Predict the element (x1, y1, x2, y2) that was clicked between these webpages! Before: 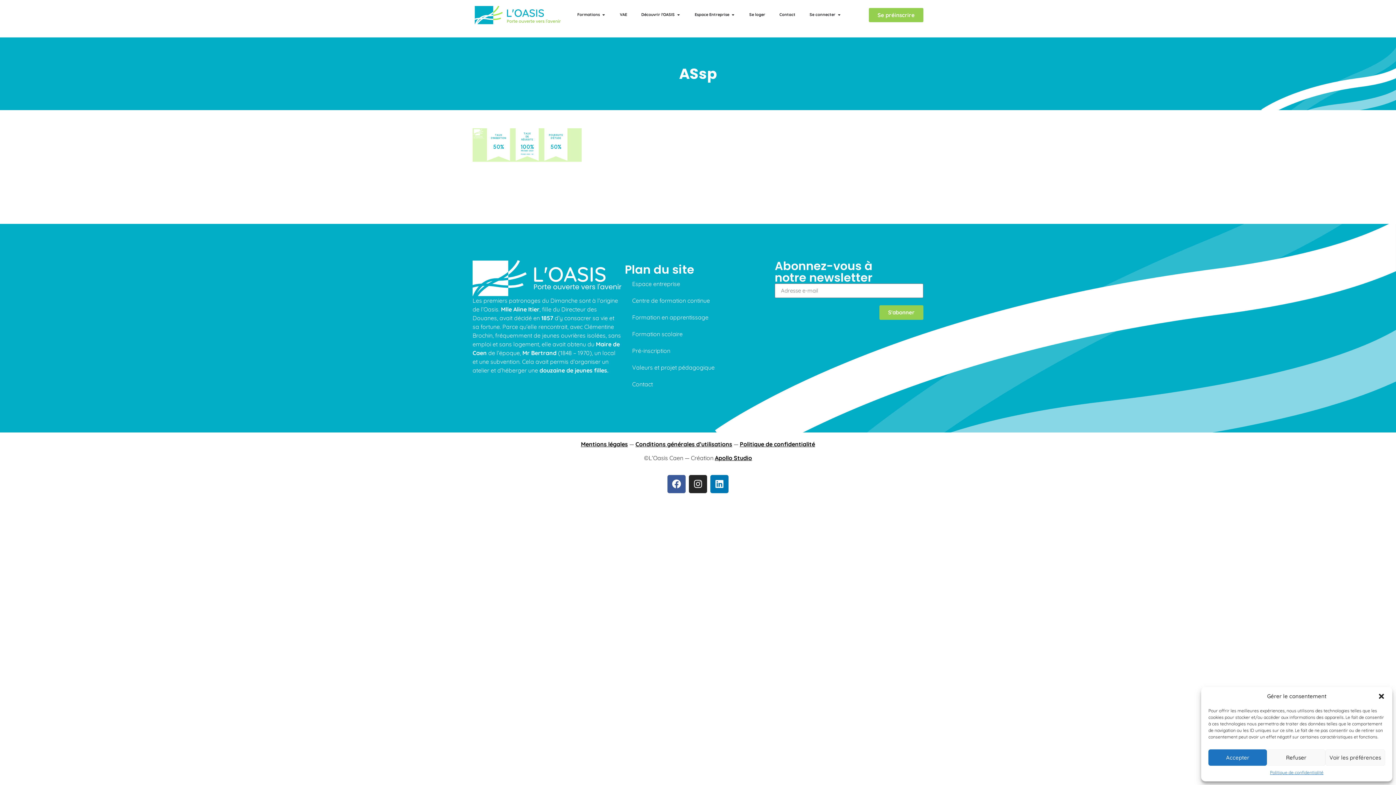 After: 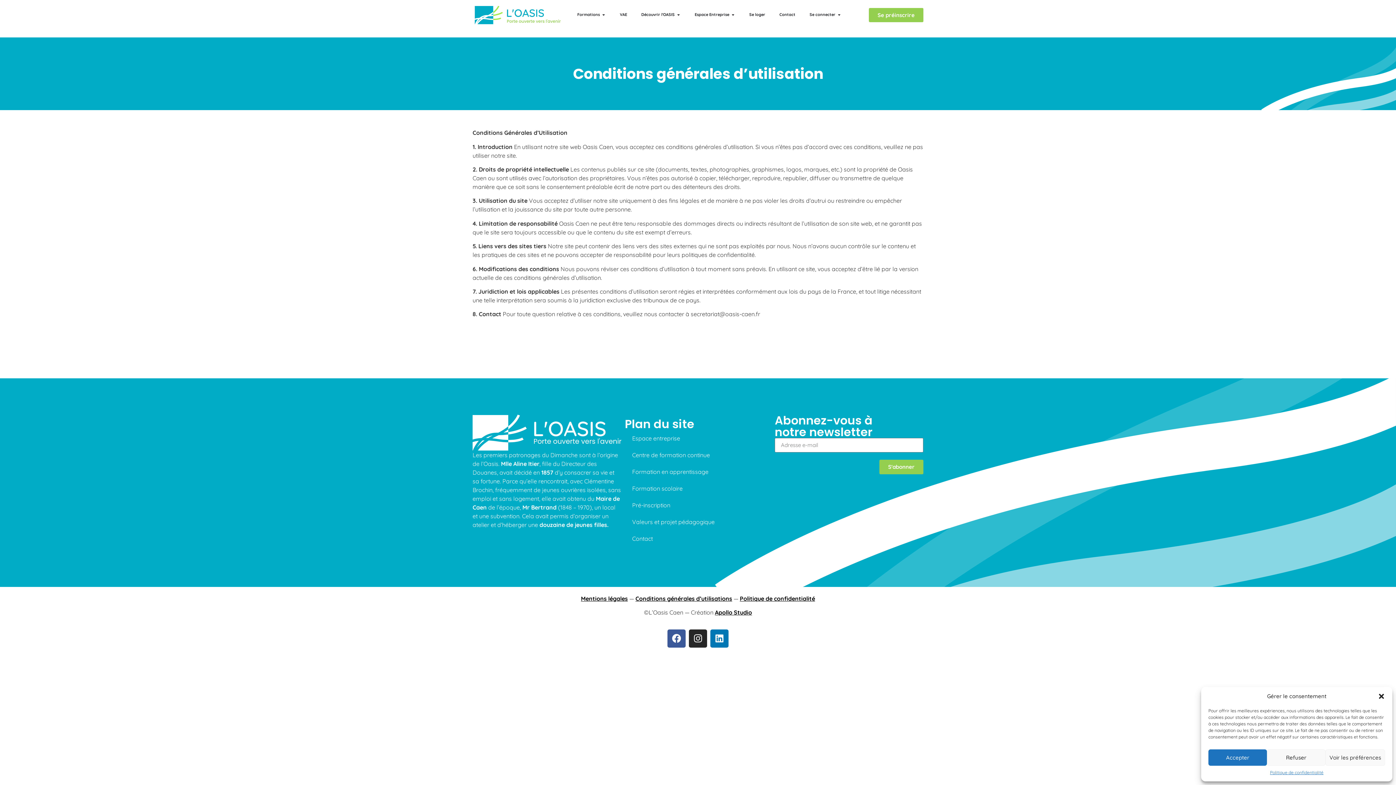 Action: label: Conditions générales d’utilisations bbox: (635, 440, 732, 447)